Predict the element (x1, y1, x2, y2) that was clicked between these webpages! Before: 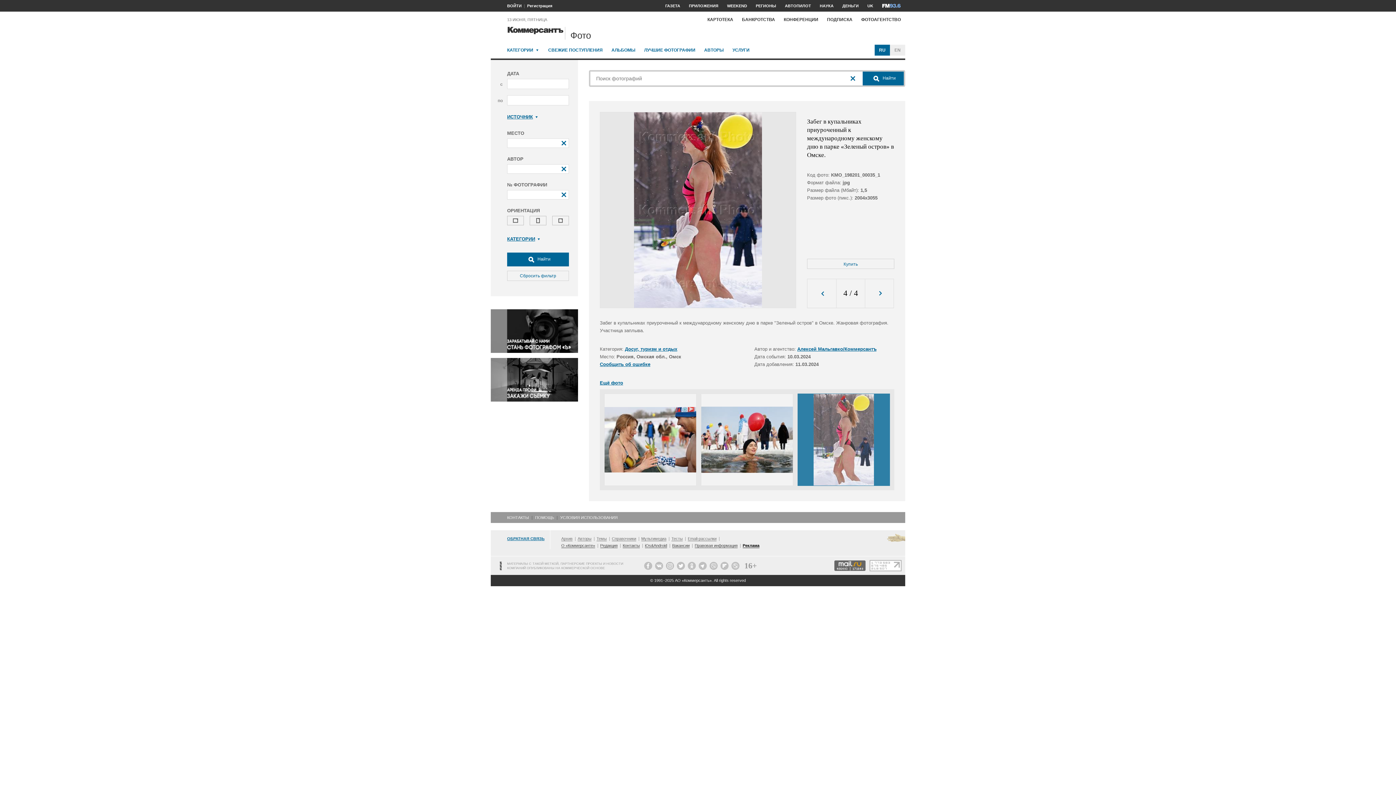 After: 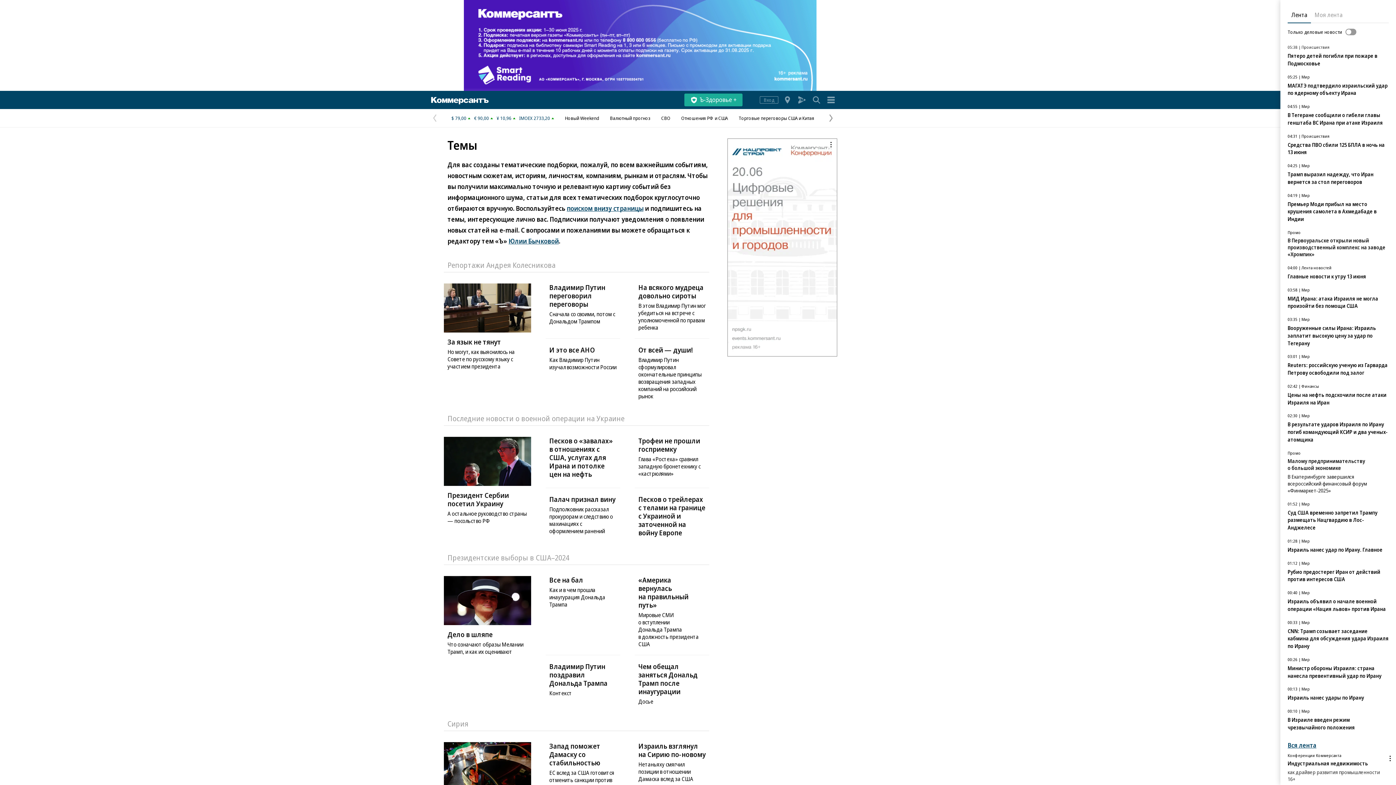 Action: label: Темы bbox: (596, 536, 606, 541)